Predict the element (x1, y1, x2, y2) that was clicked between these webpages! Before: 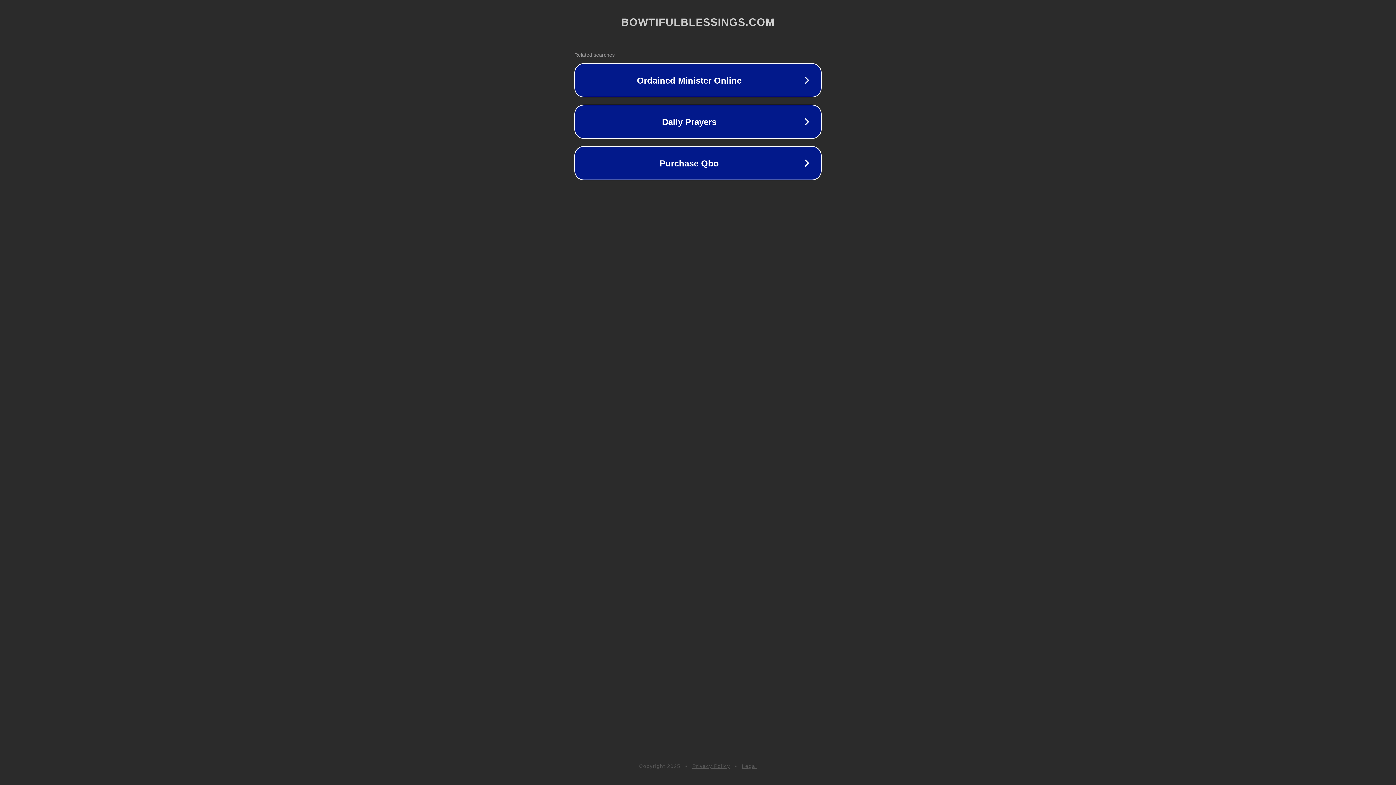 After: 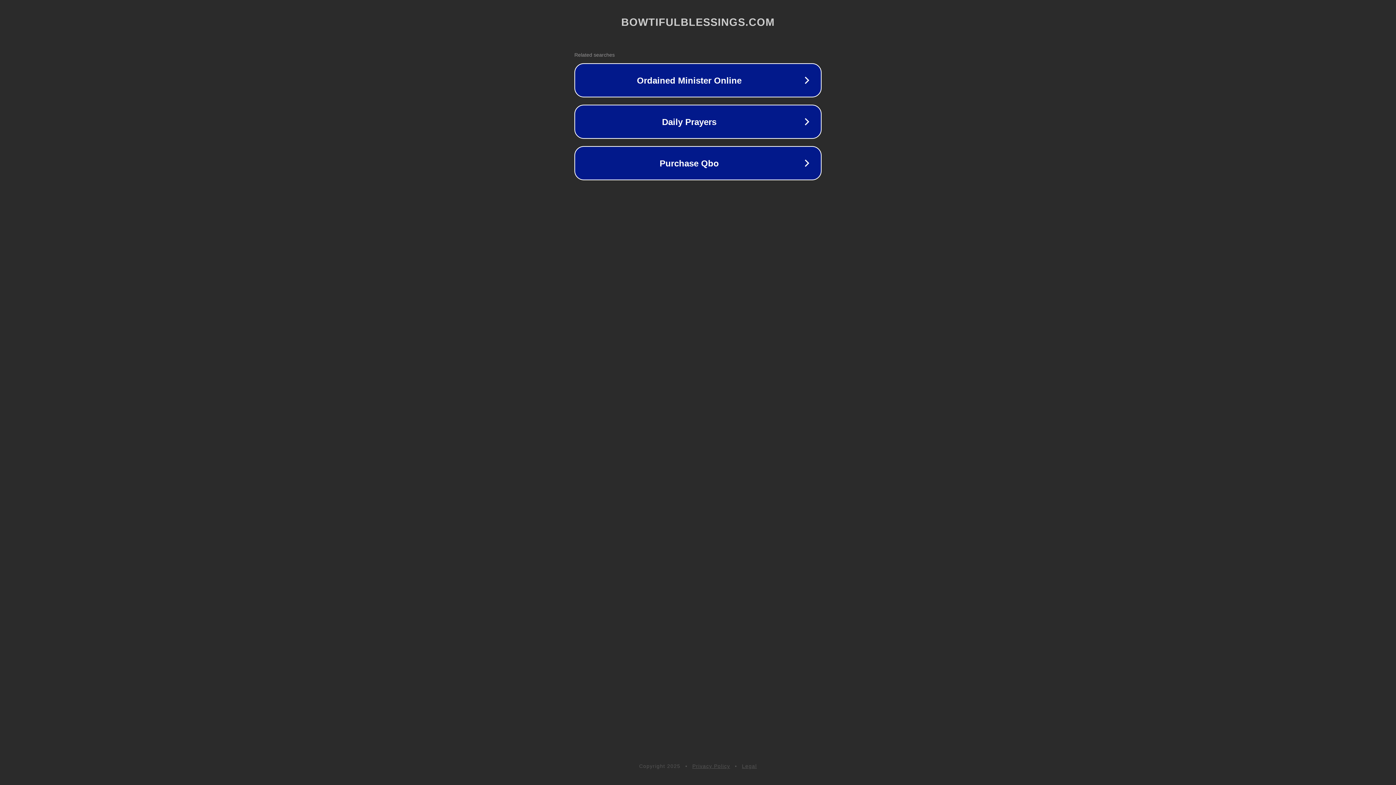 Action: label: Privacy Policy bbox: (692, 763, 730, 769)